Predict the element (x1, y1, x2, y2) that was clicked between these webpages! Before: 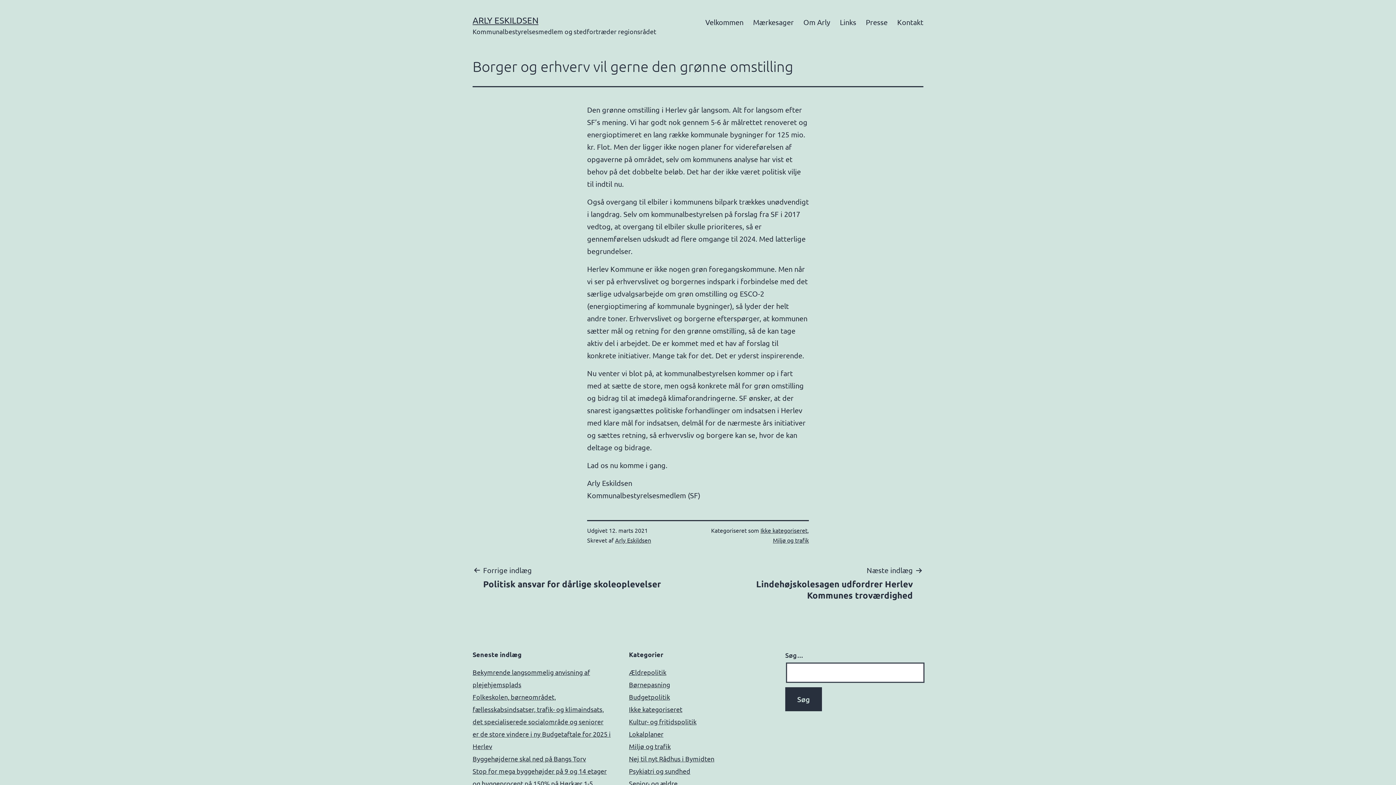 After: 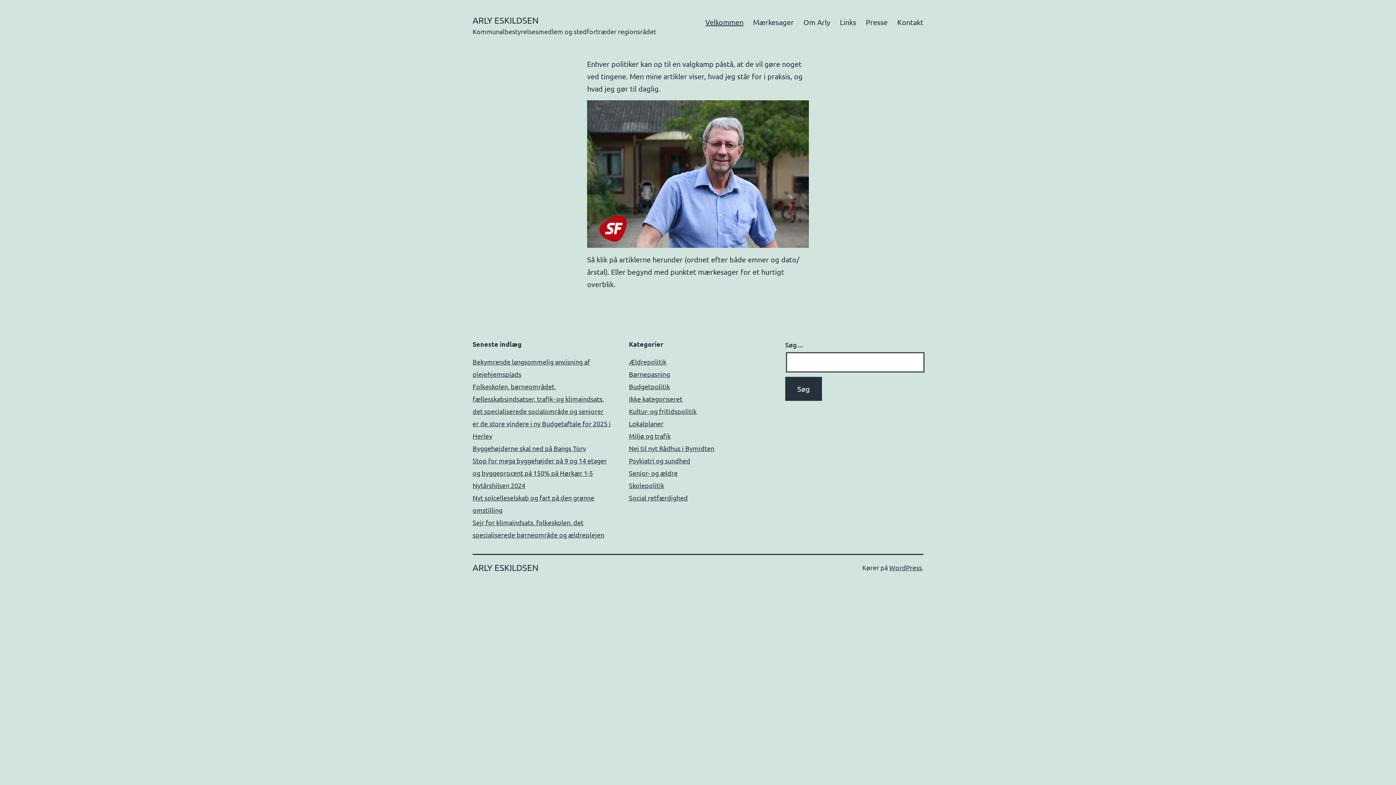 Action: label: Velkommen bbox: (700, 13, 748, 31)